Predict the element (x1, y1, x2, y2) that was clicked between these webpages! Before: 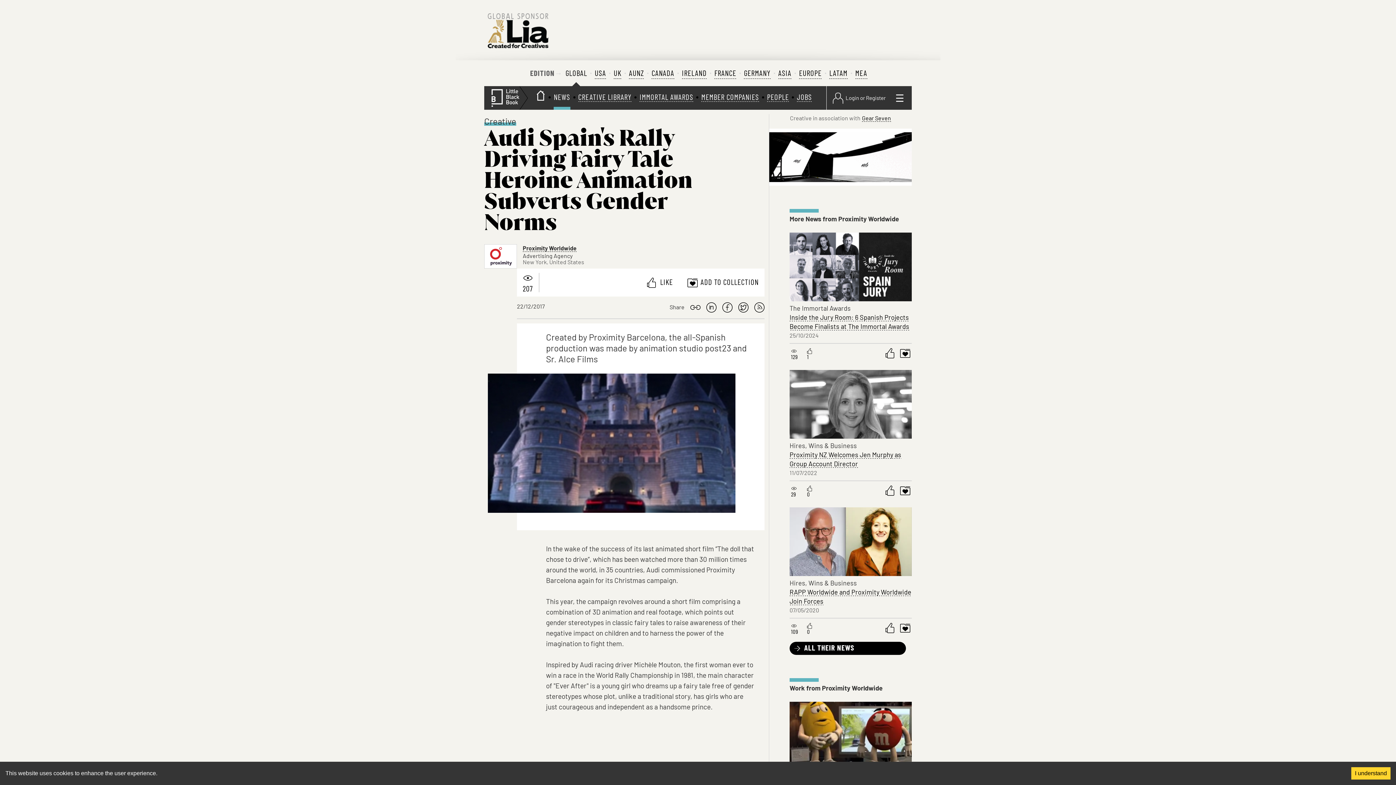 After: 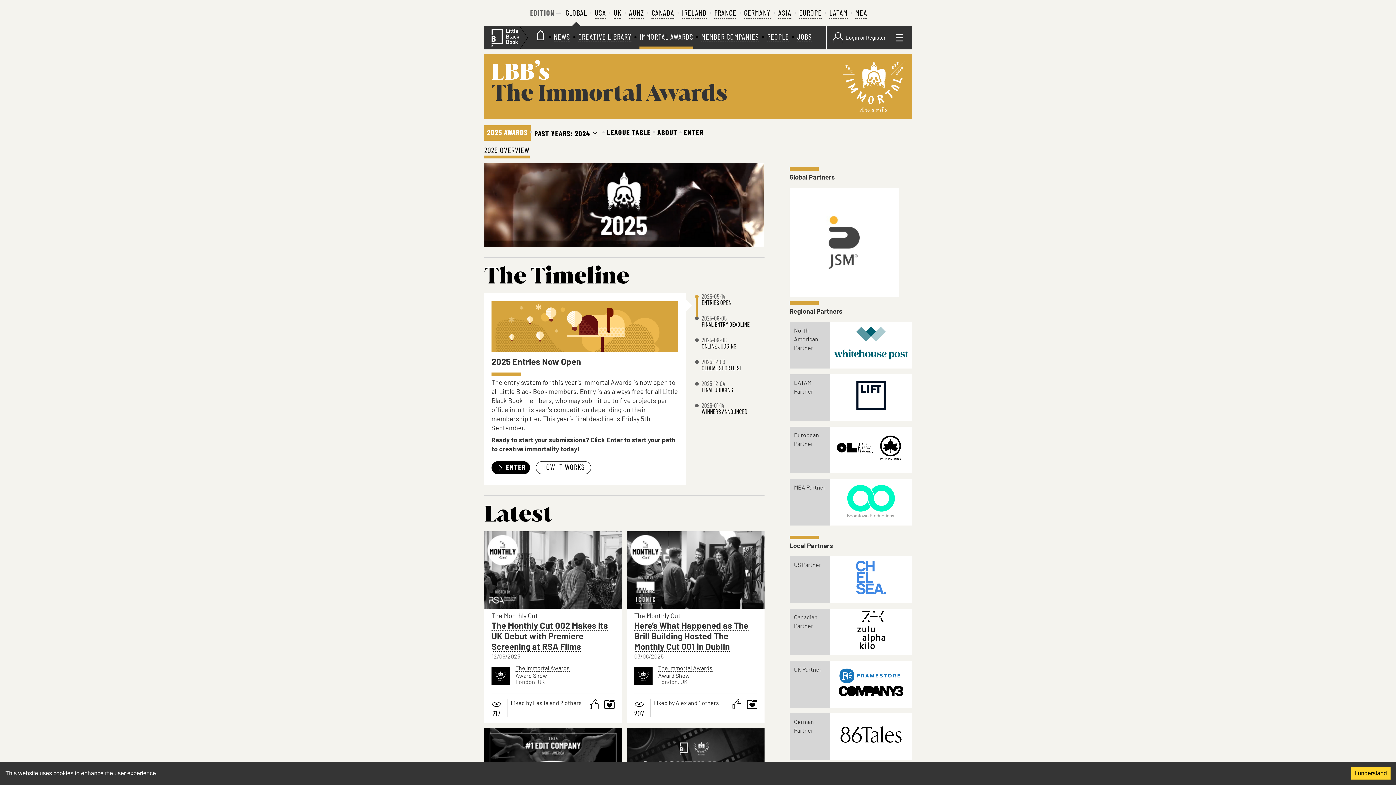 Action: label: IMMORTAL AWARDS bbox: (639, 93, 693, 102)